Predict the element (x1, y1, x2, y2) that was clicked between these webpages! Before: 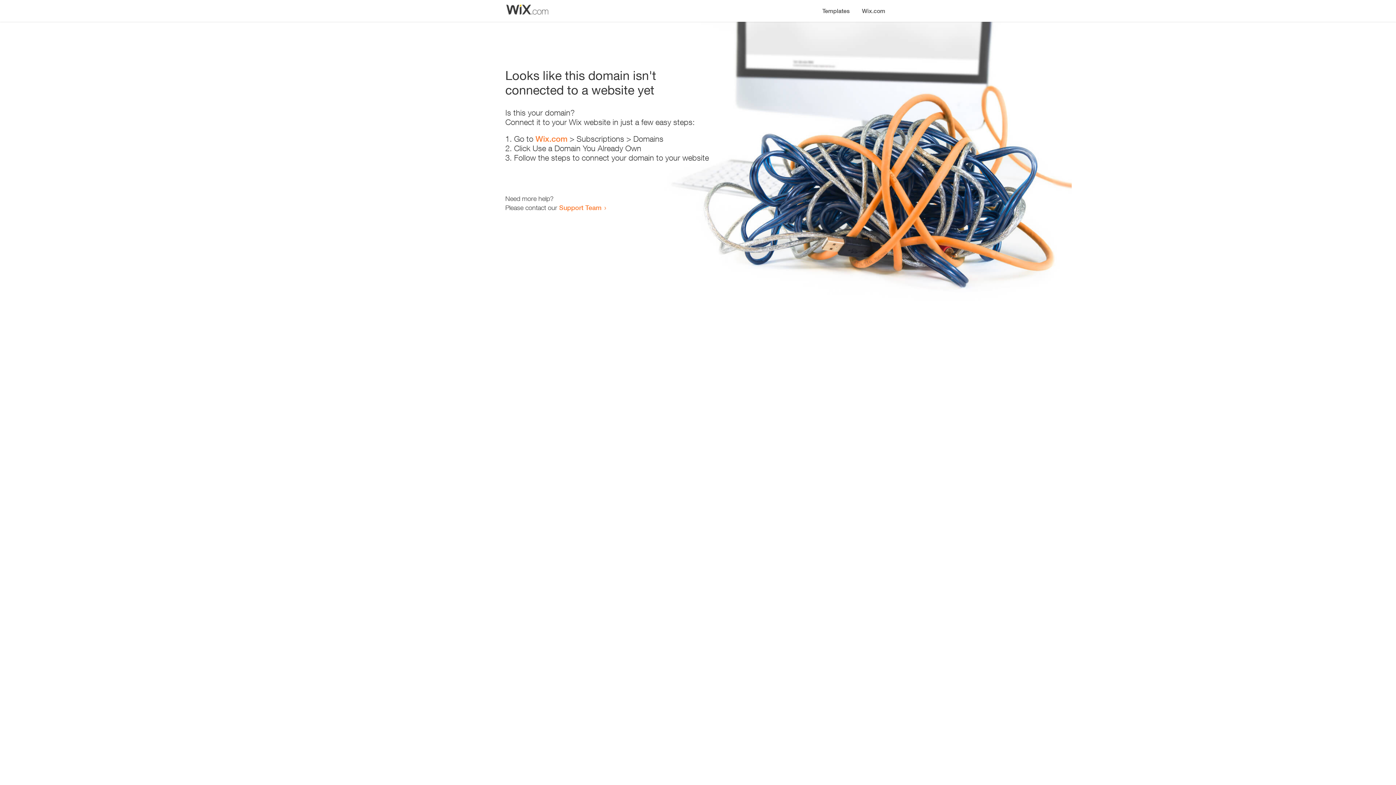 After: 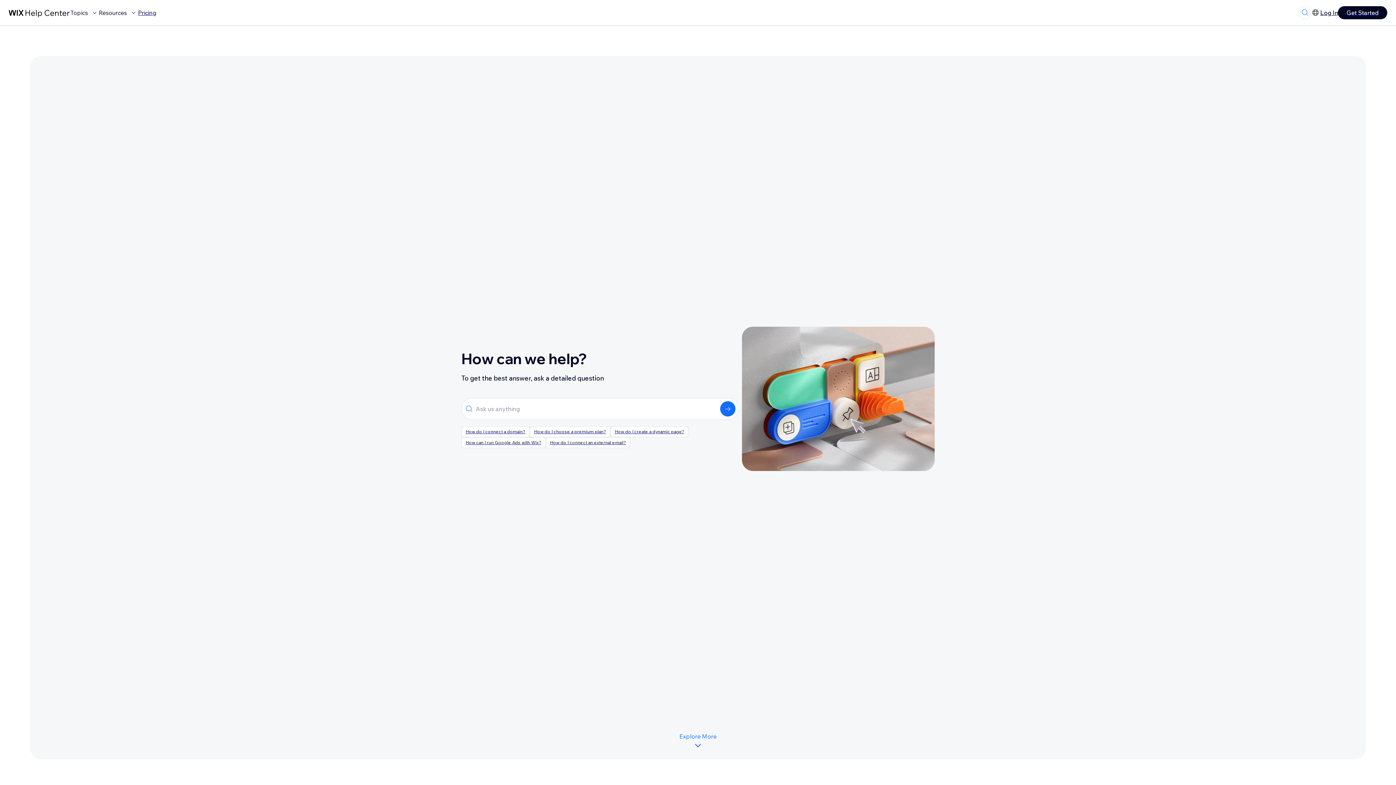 Action: label: Support Team bbox: (559, 203, 601, 211)